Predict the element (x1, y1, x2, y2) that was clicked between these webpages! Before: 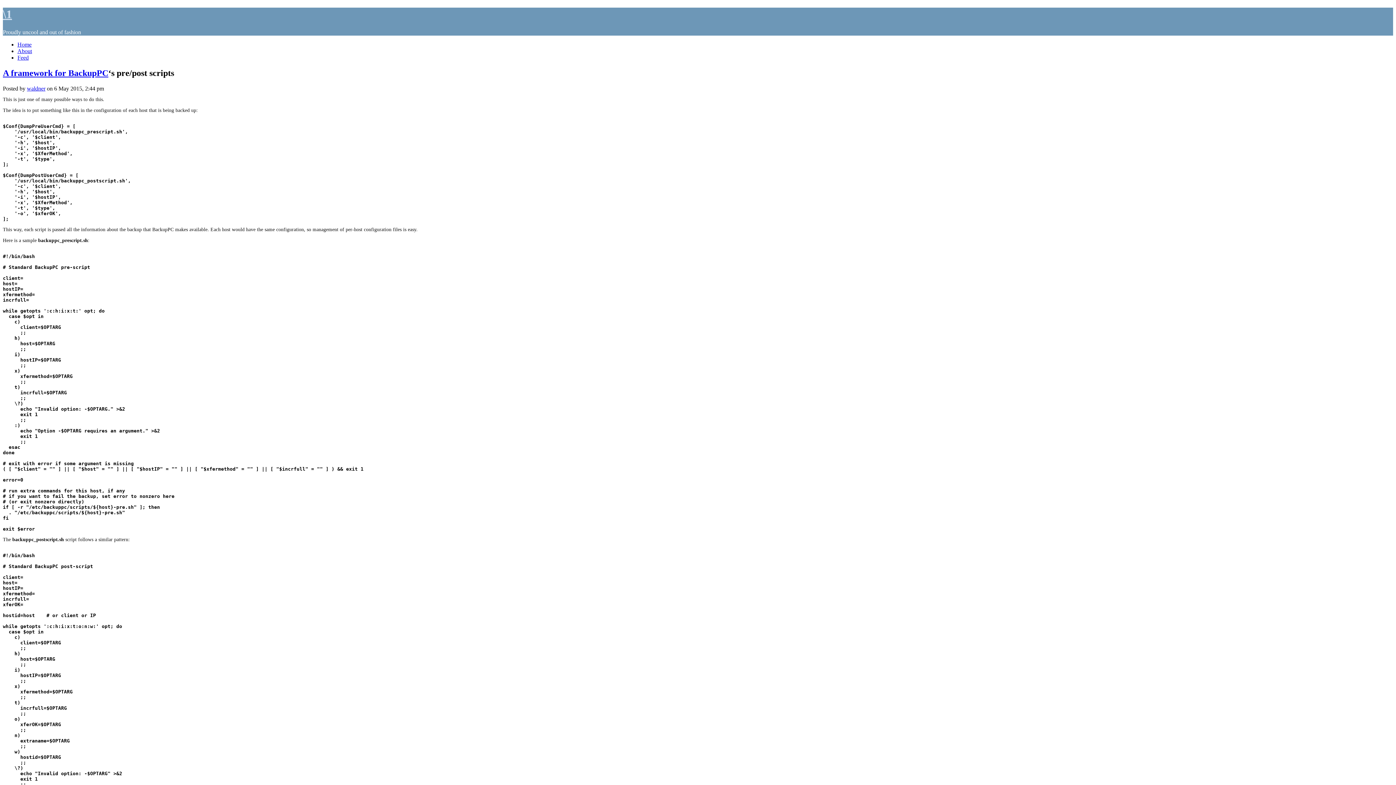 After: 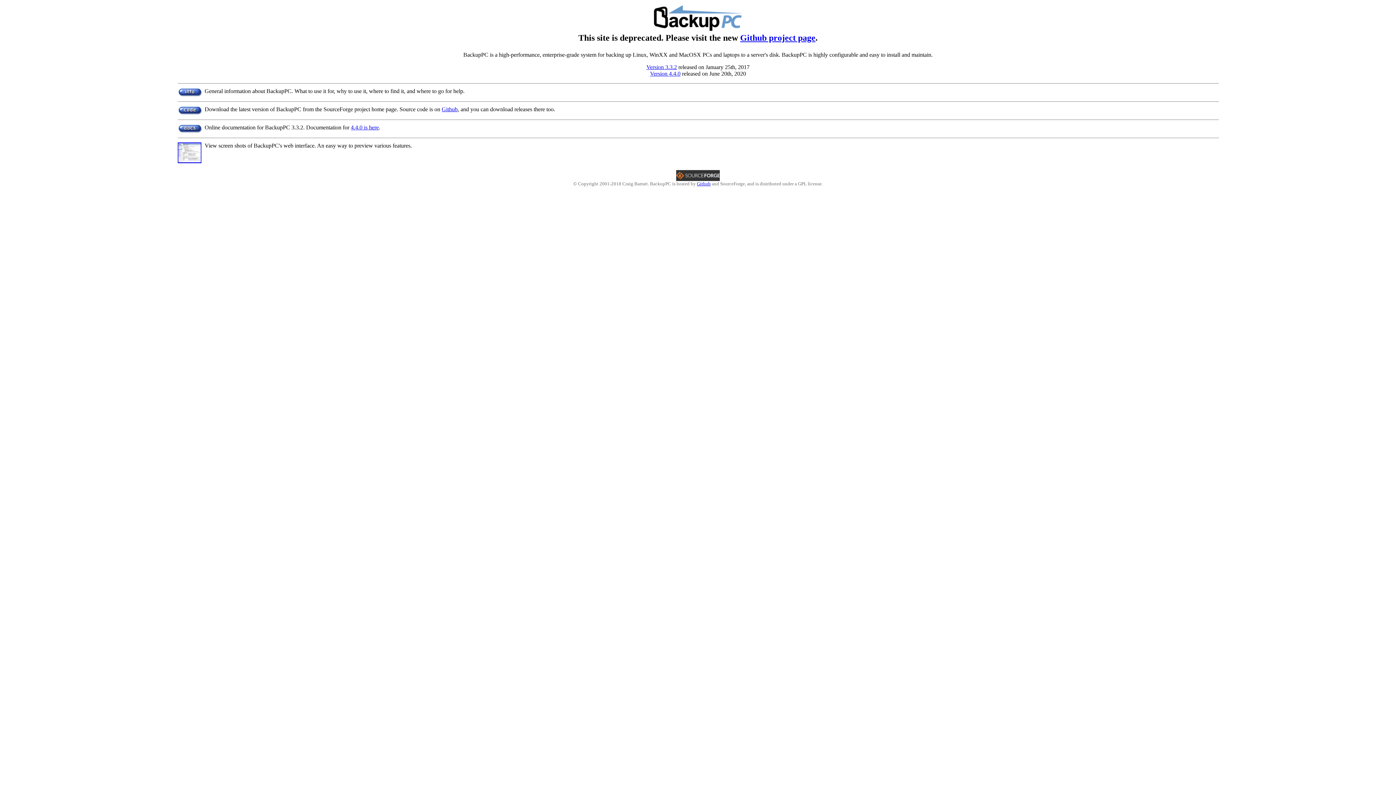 Action: bbox: (68, 68, 108, 77) label: BackupPC